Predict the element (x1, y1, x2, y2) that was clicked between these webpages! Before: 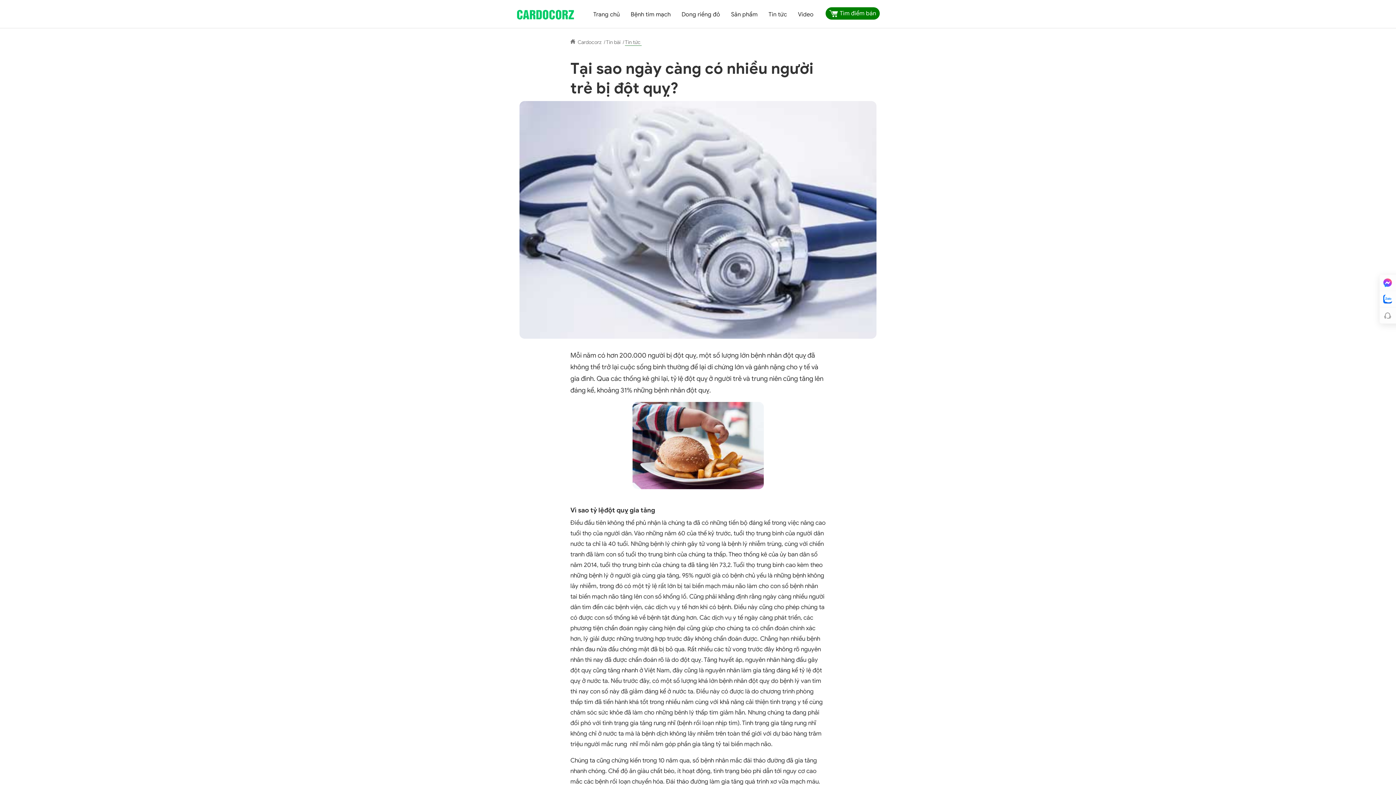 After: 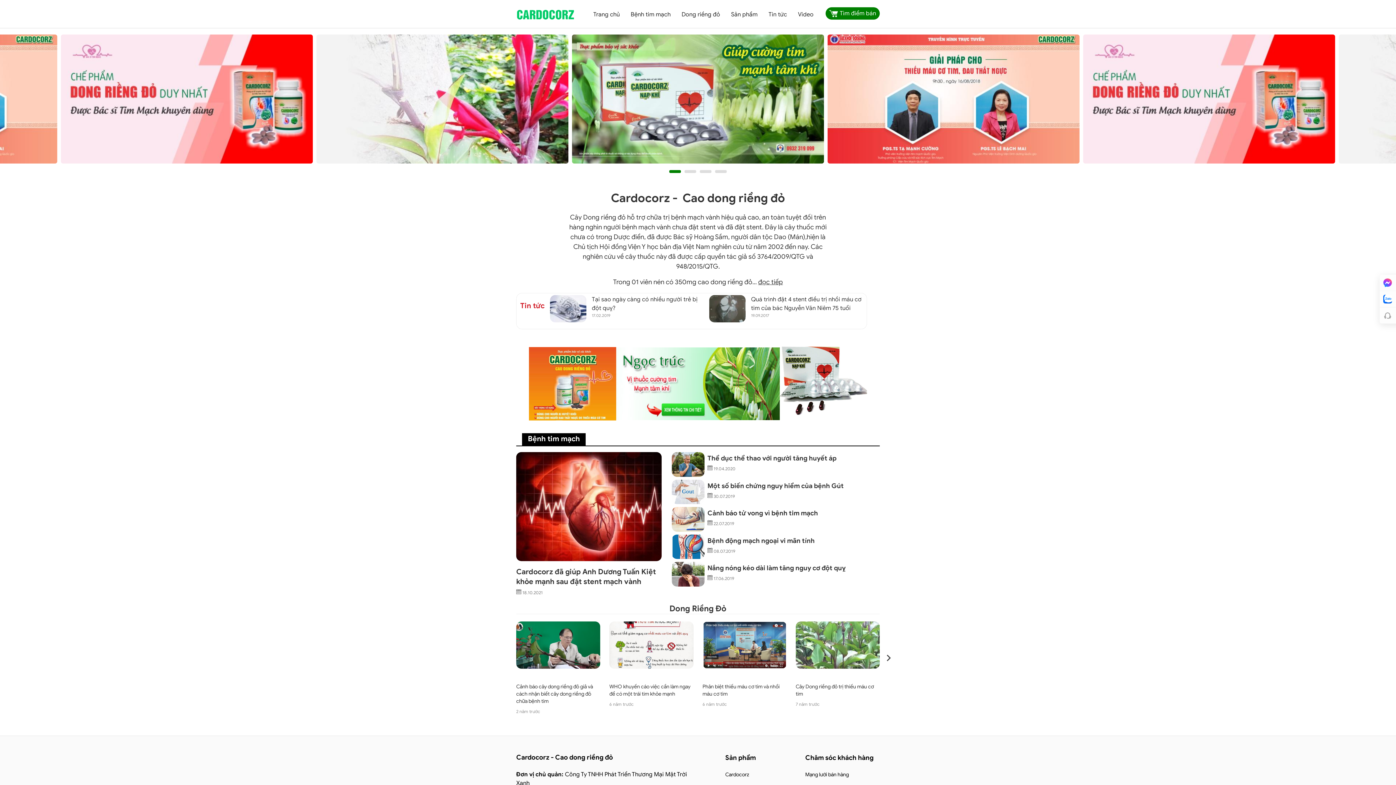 Action: bbox: (516, 9, 575, 20)